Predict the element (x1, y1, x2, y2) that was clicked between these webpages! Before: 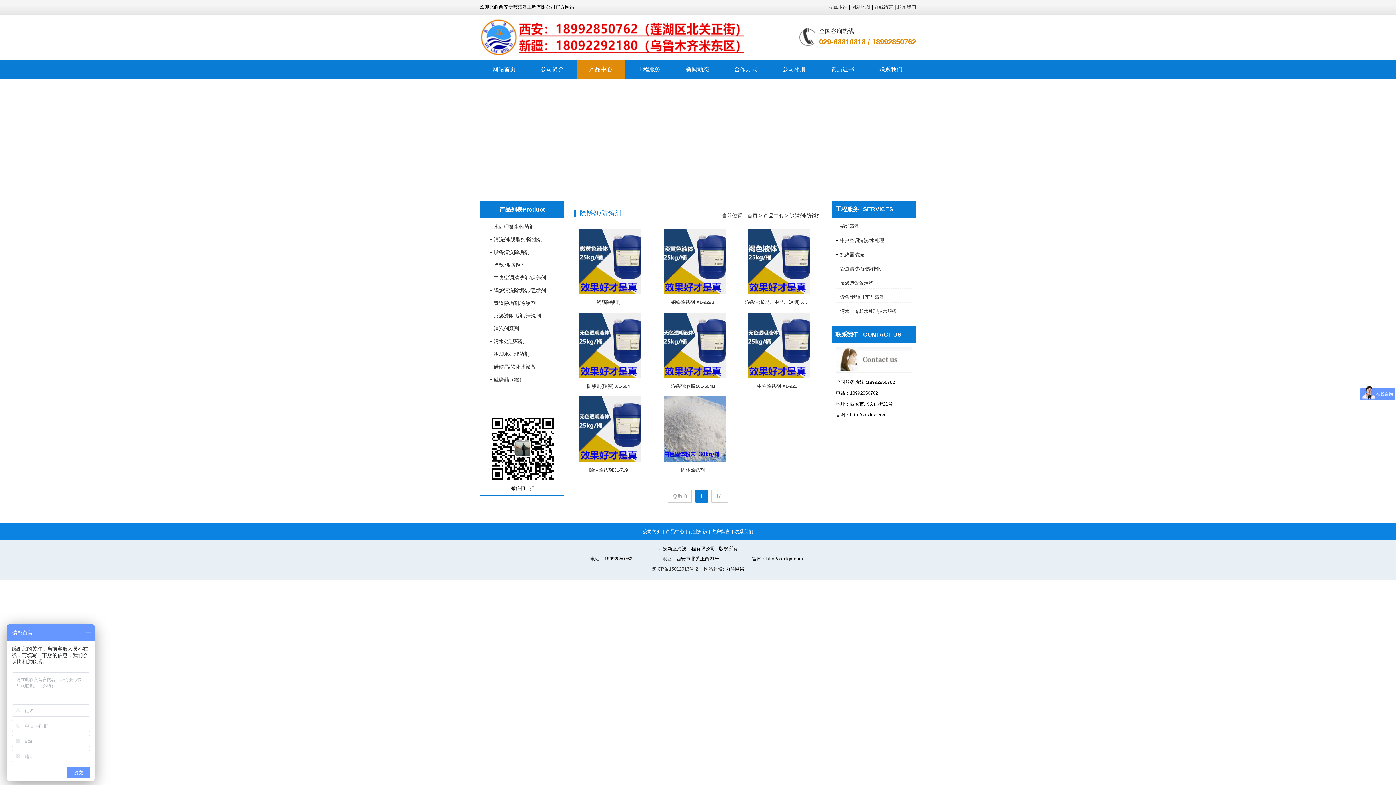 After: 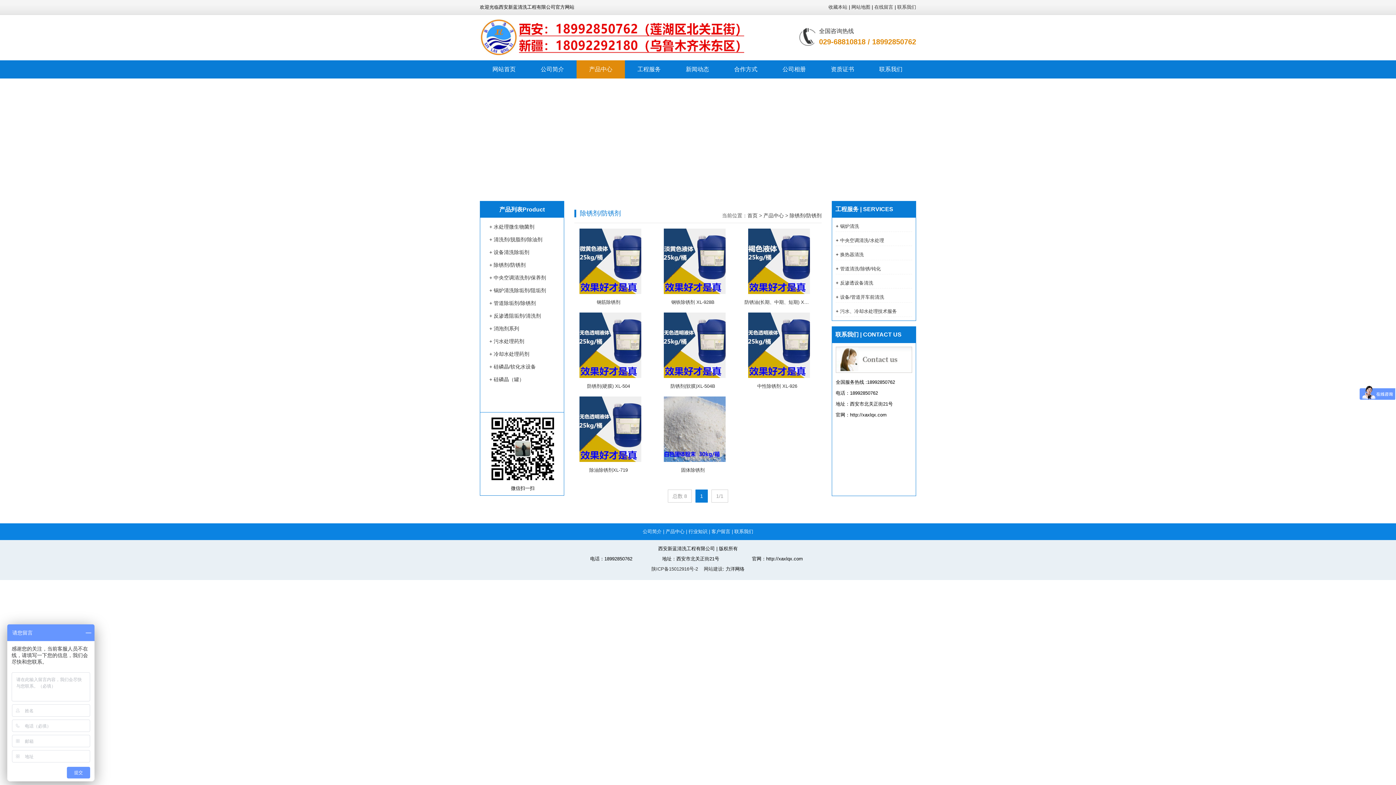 Action: bbox: (695, 489, 708, 502) label: 1